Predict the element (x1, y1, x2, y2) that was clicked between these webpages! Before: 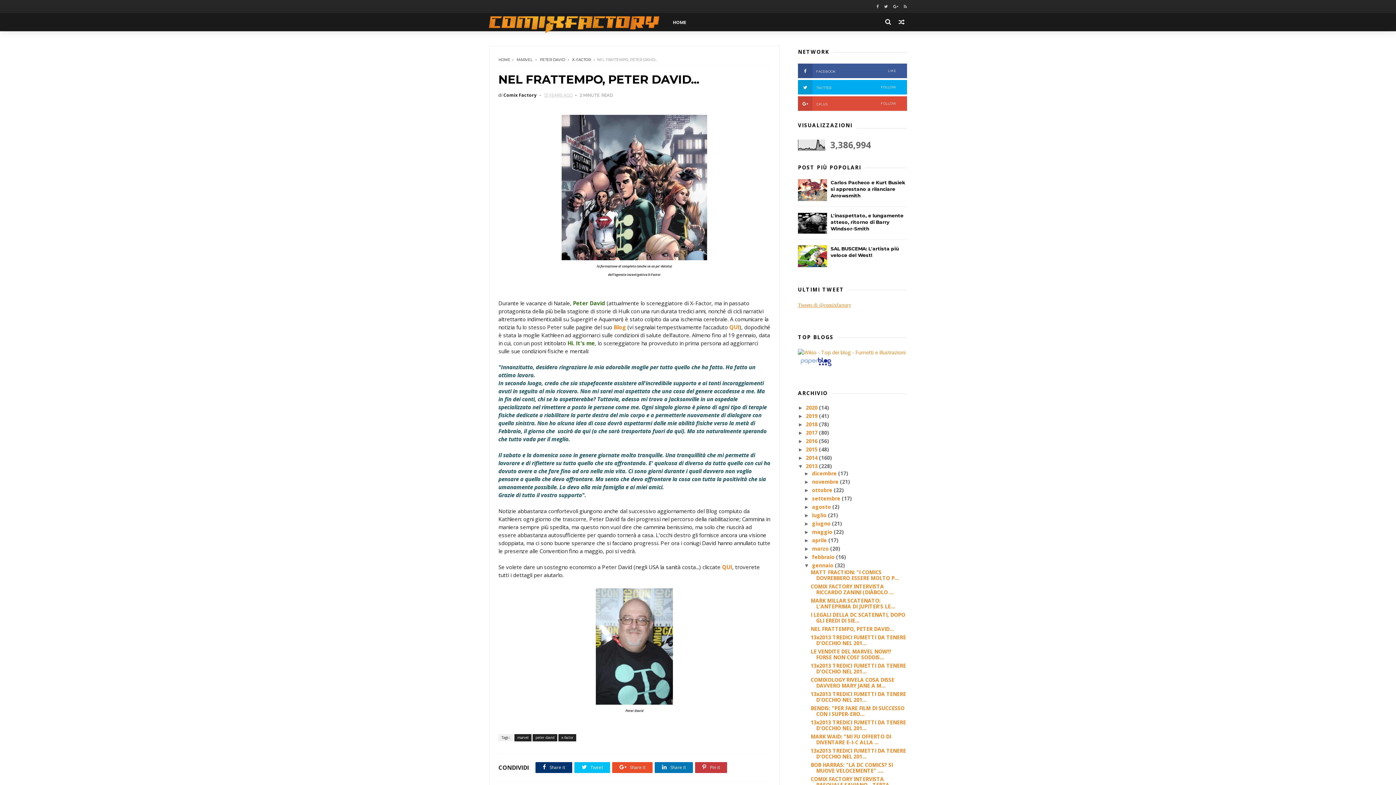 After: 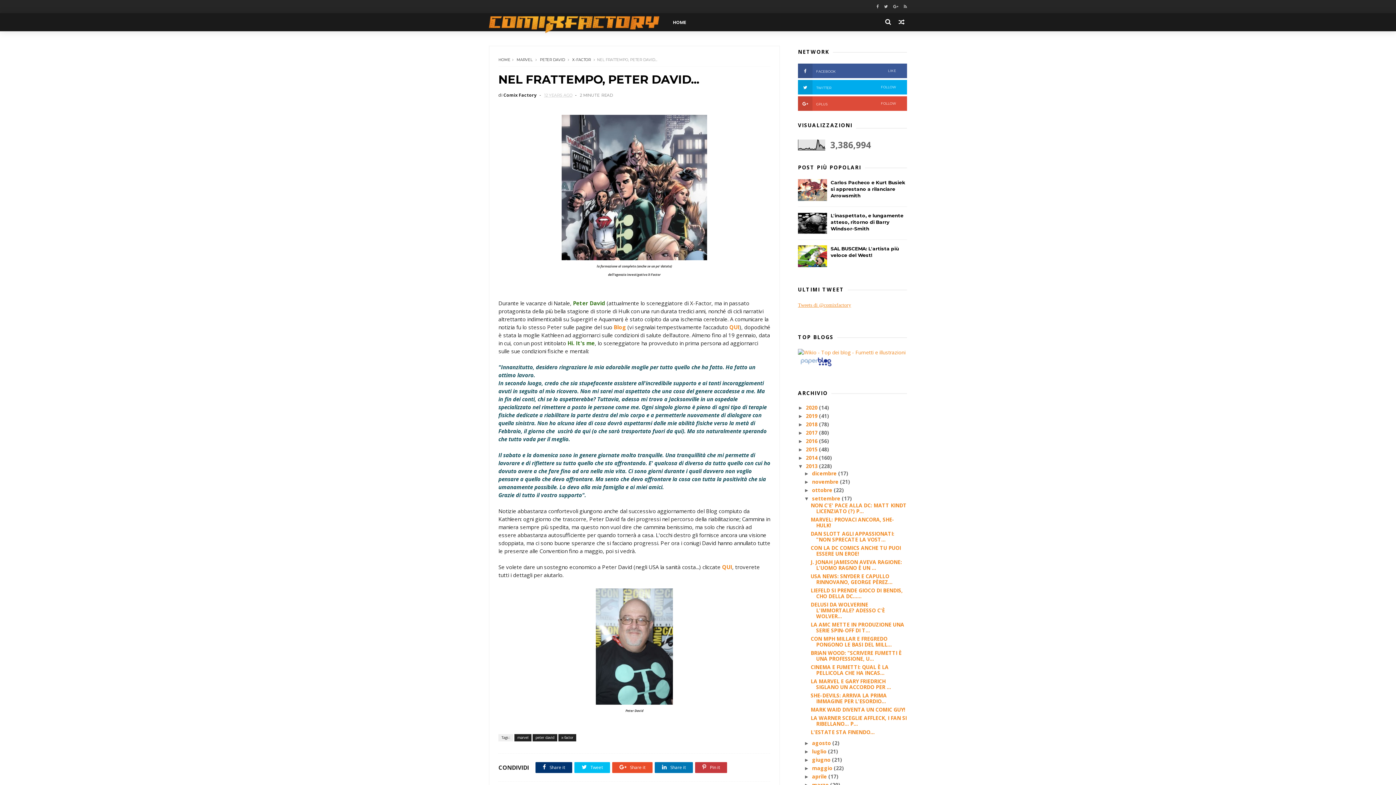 Action: label: ►   bbox: (804, 495, 812, 501)